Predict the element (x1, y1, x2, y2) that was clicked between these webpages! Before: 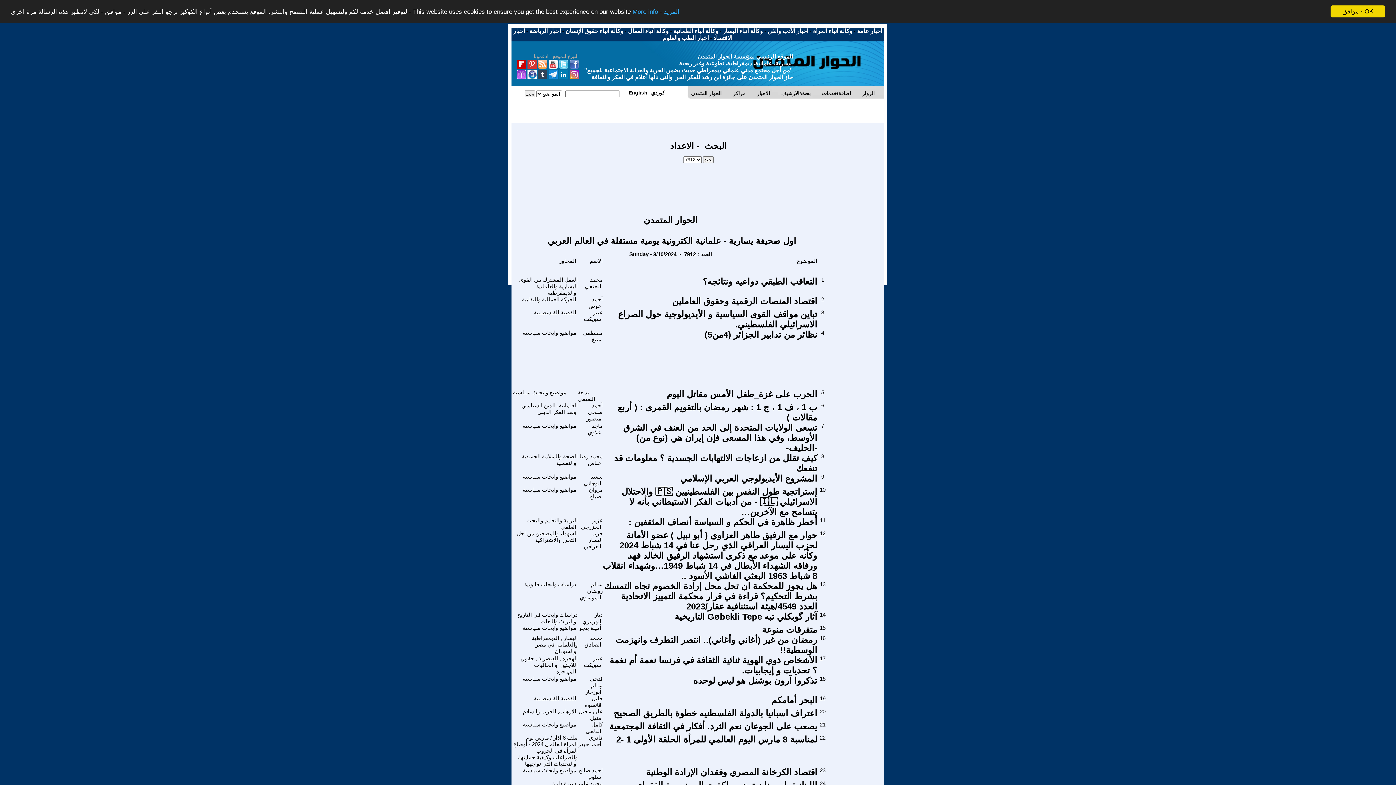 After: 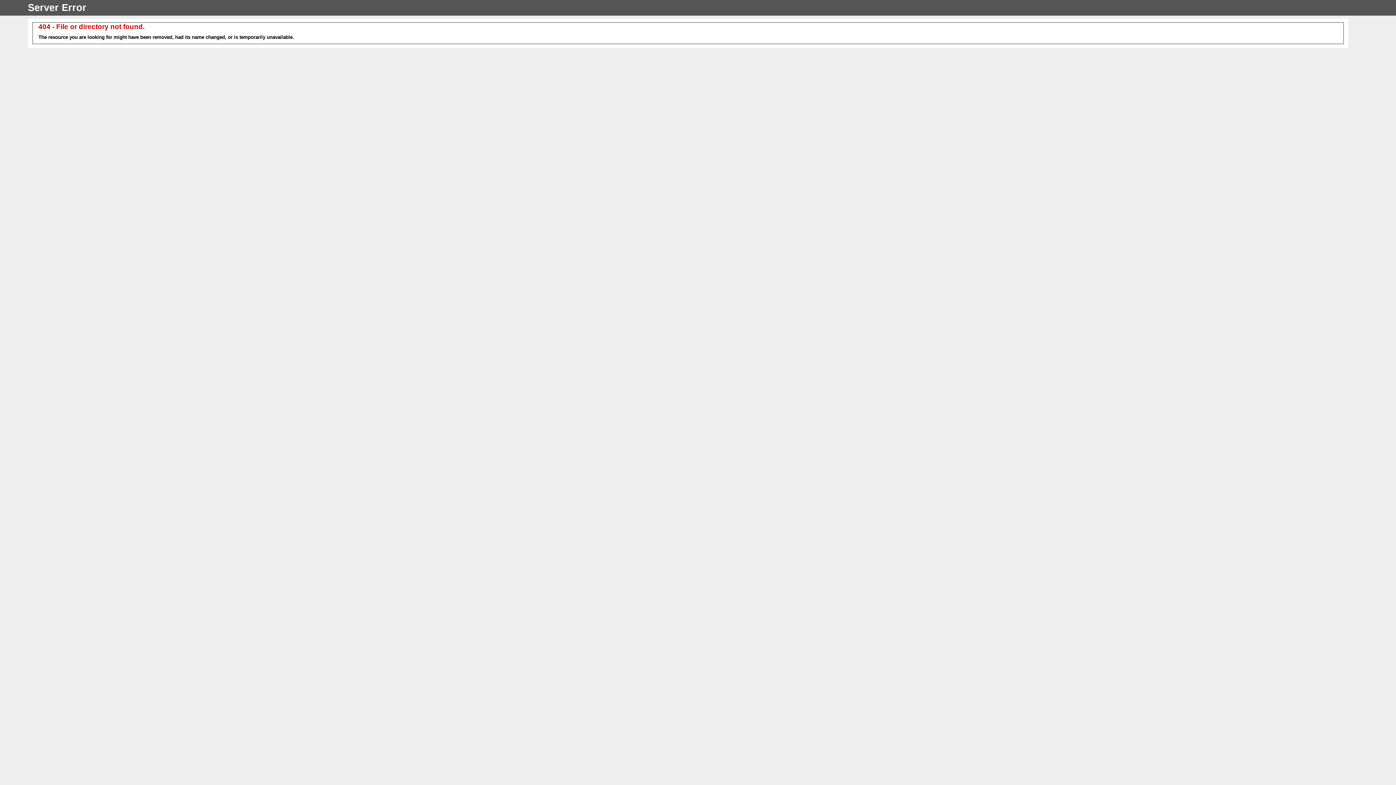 Action: bbox: (591, 74, 793, 80) label: حاز الحوار المتمدن على جائزة ابن رشد للفكر الحر  والتى نالها أعلام في الفكر والثقافة